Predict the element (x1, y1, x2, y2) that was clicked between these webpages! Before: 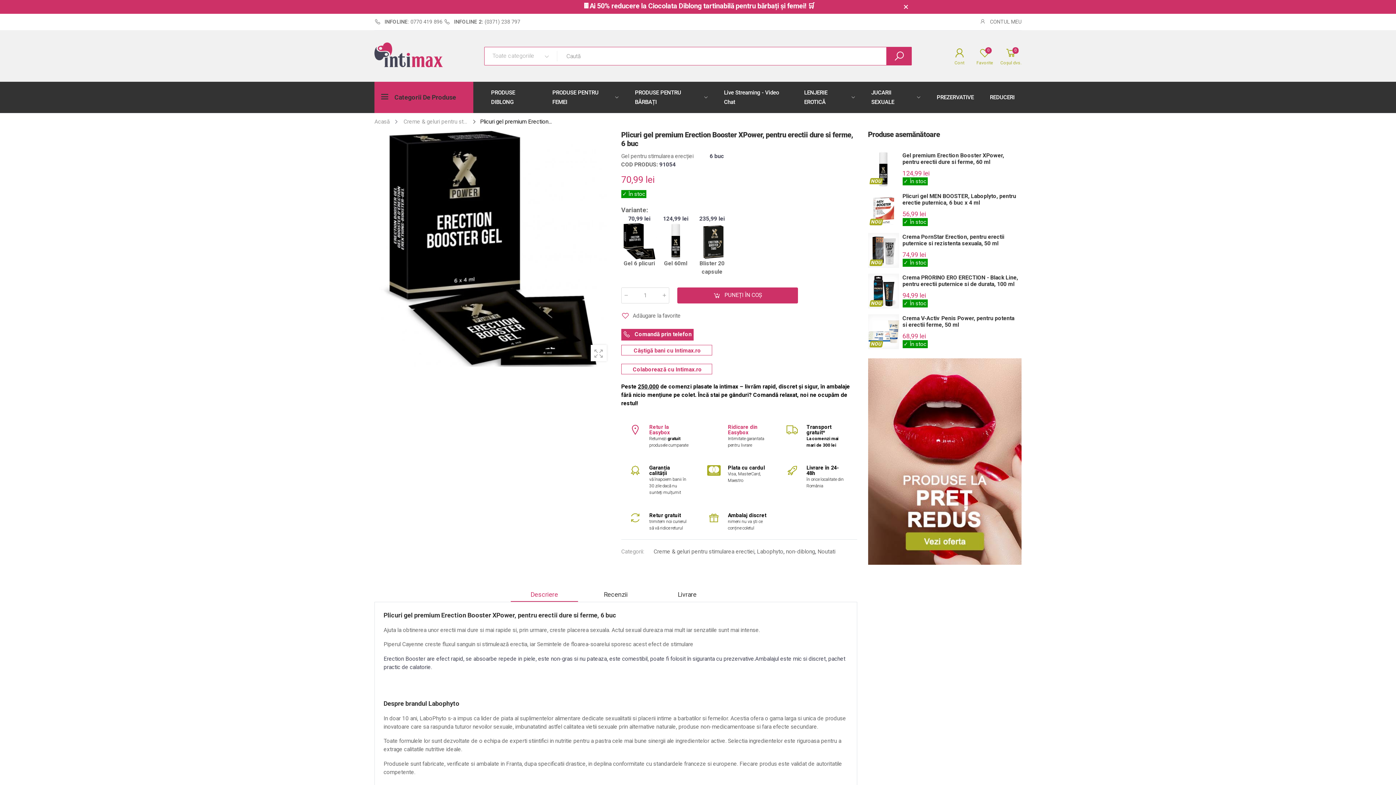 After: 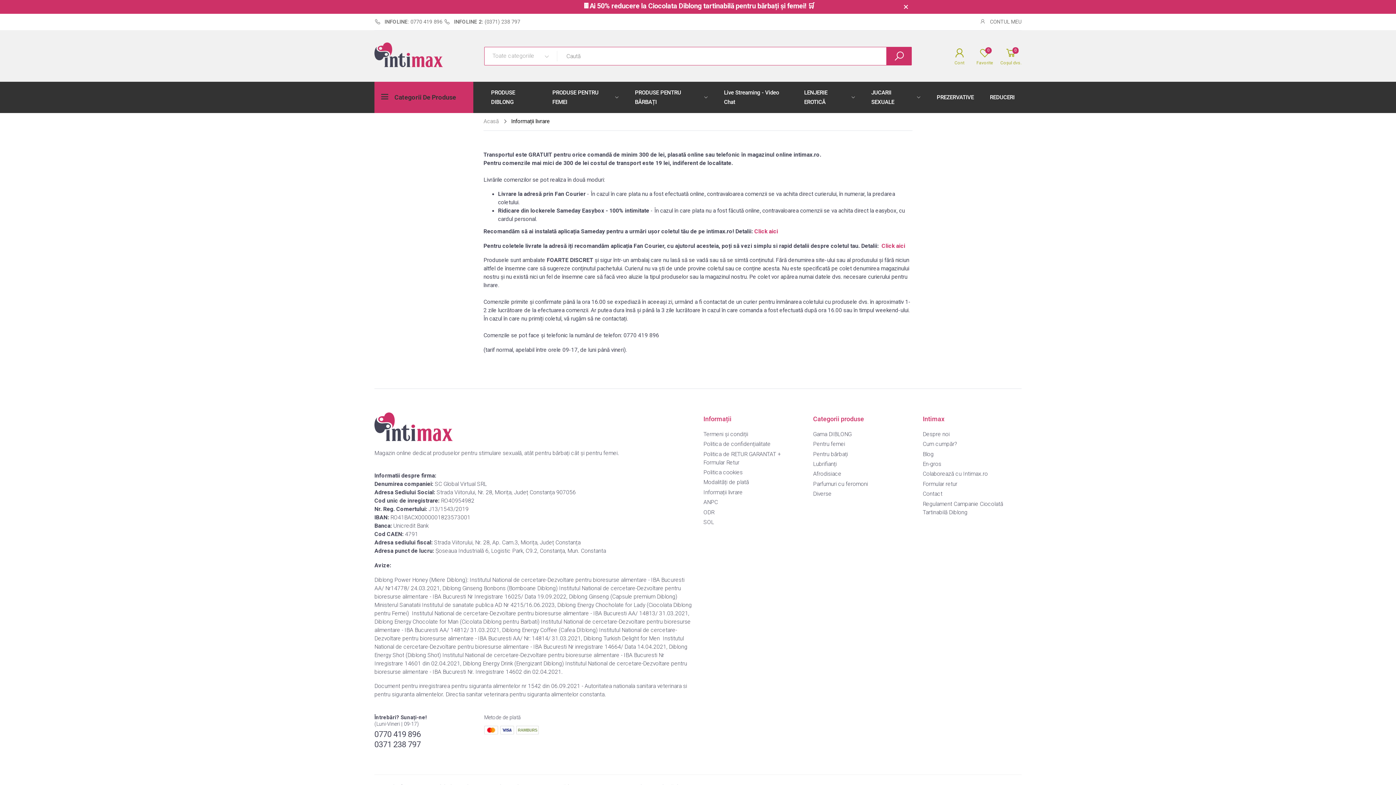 Action: label: Transport gratuit bbox: (806, 423, 846, 448)